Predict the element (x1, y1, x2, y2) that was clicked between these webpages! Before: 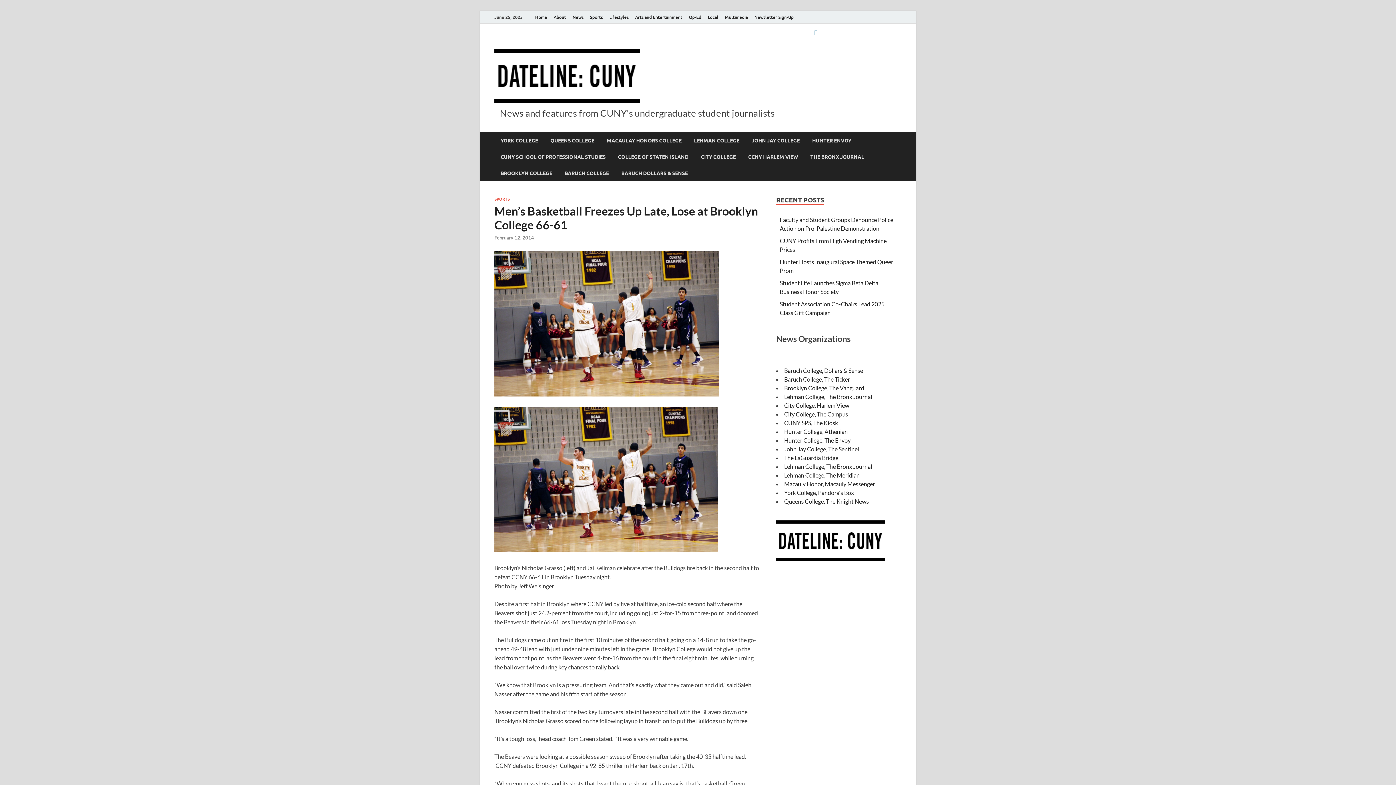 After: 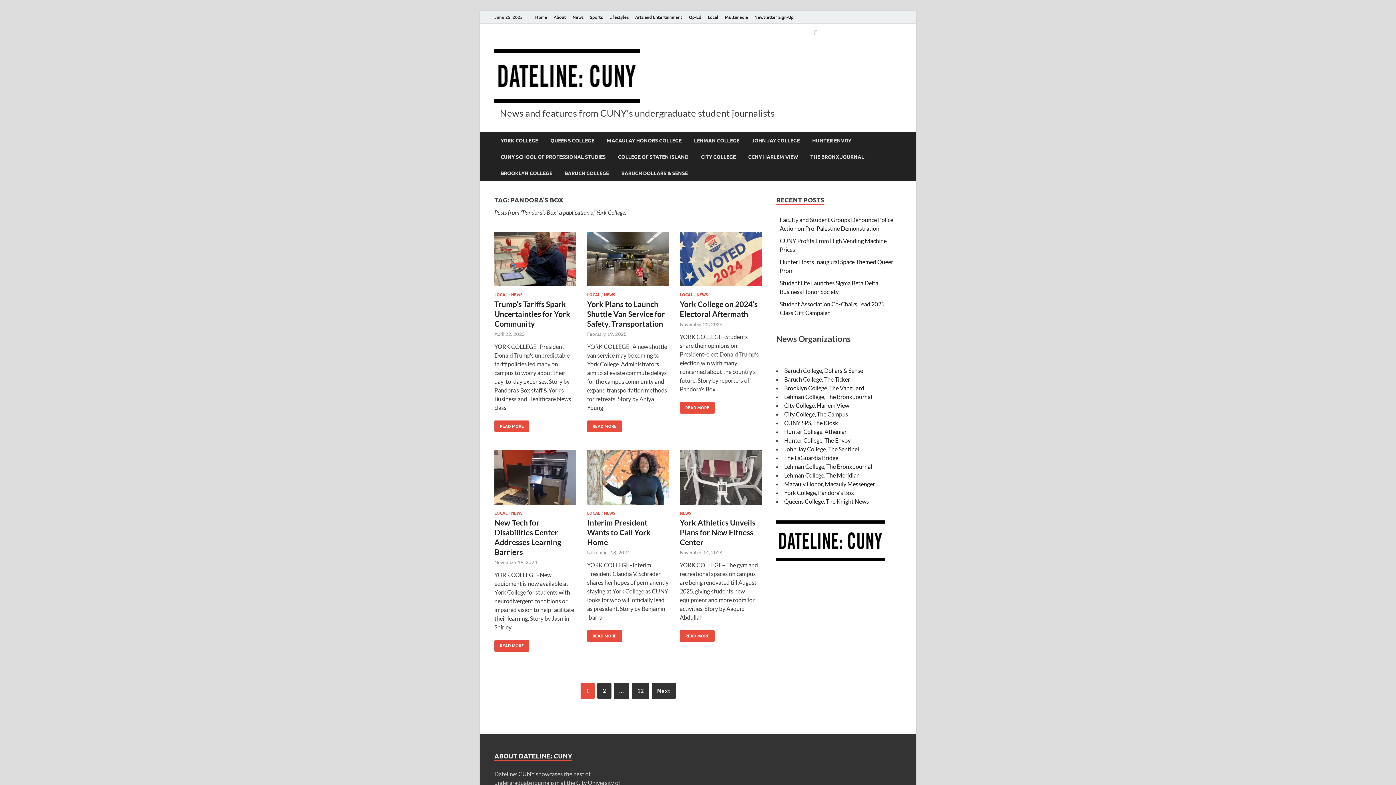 Action: label: York College, Pandora's Box bbox: (784, 489, 854, 496)